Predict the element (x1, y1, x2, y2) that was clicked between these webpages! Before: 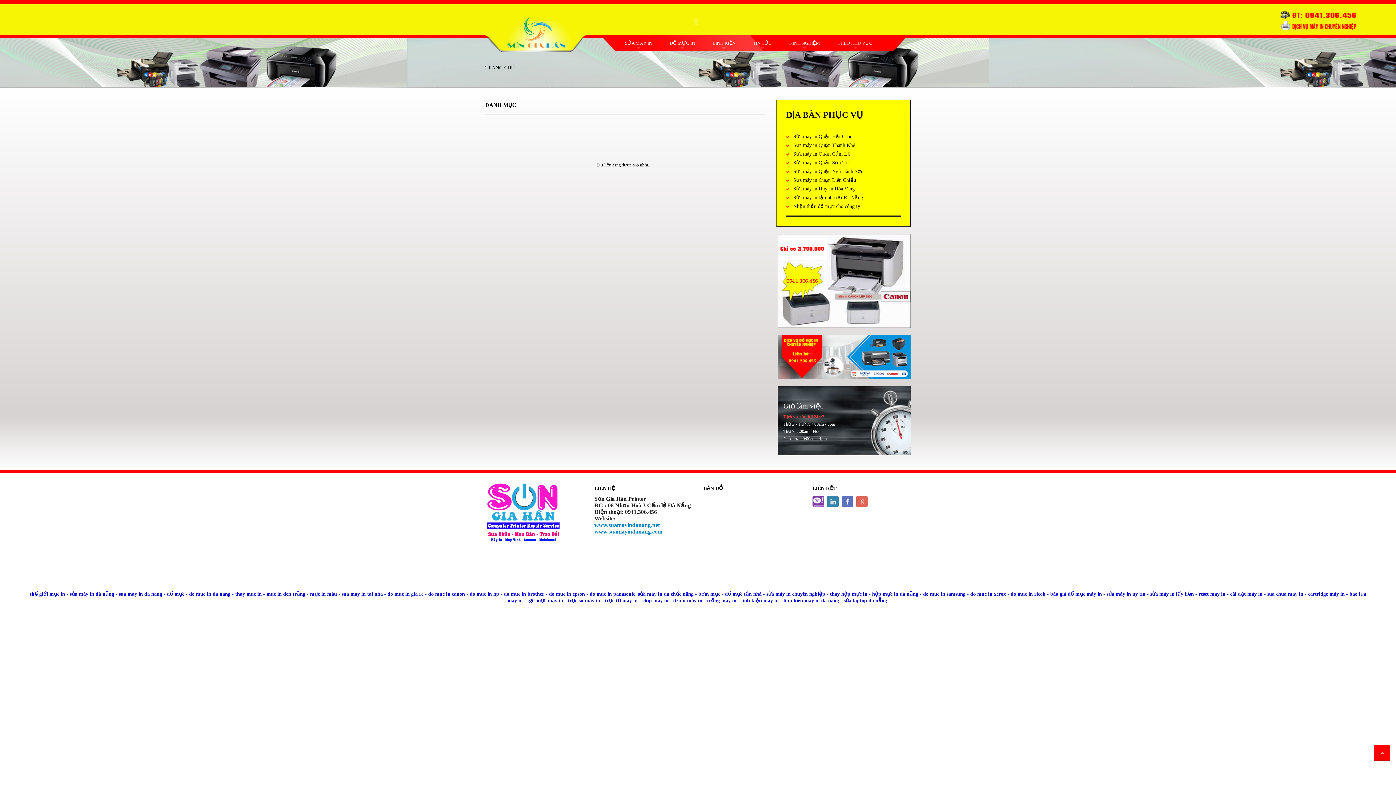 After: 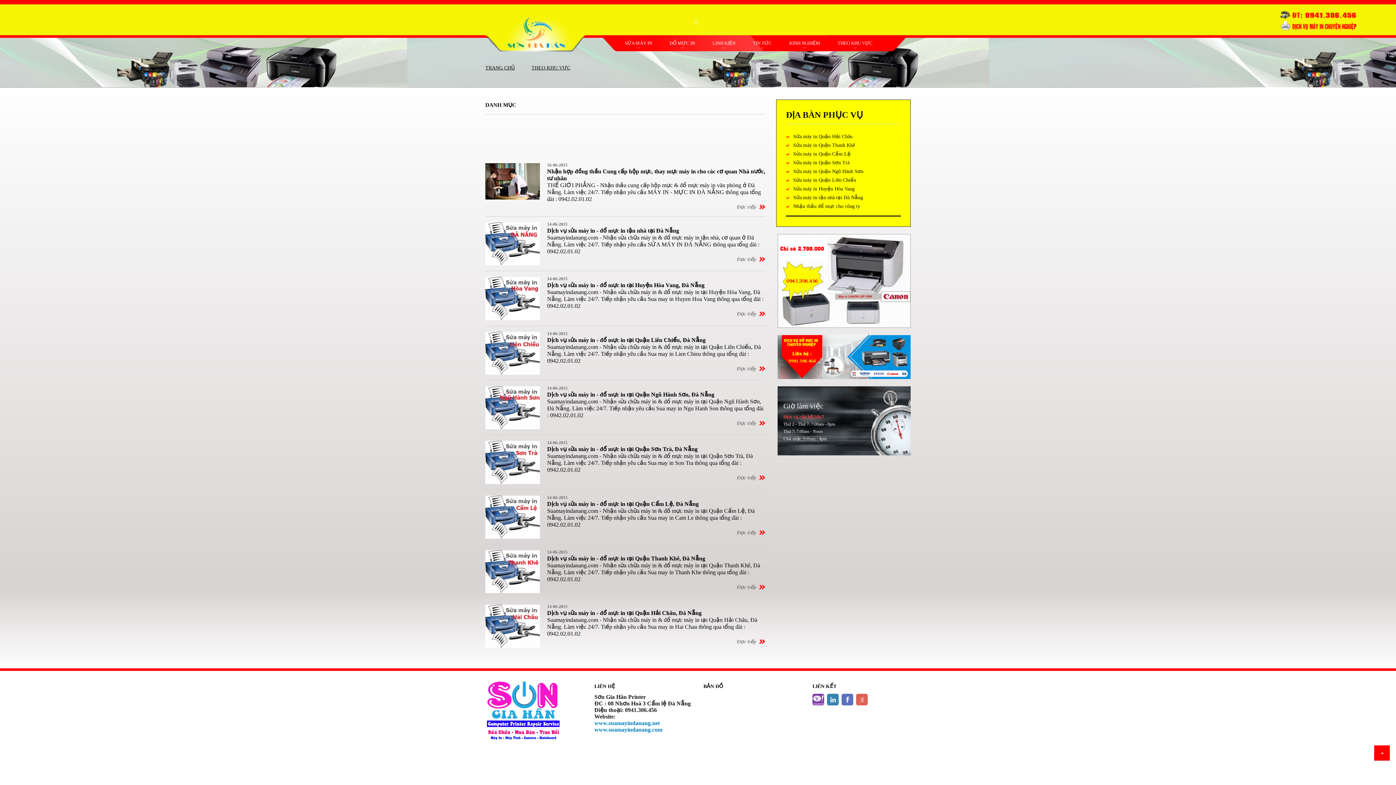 Action: label: THEO KHU VỰC bbox: (829, 35, 881, 50)